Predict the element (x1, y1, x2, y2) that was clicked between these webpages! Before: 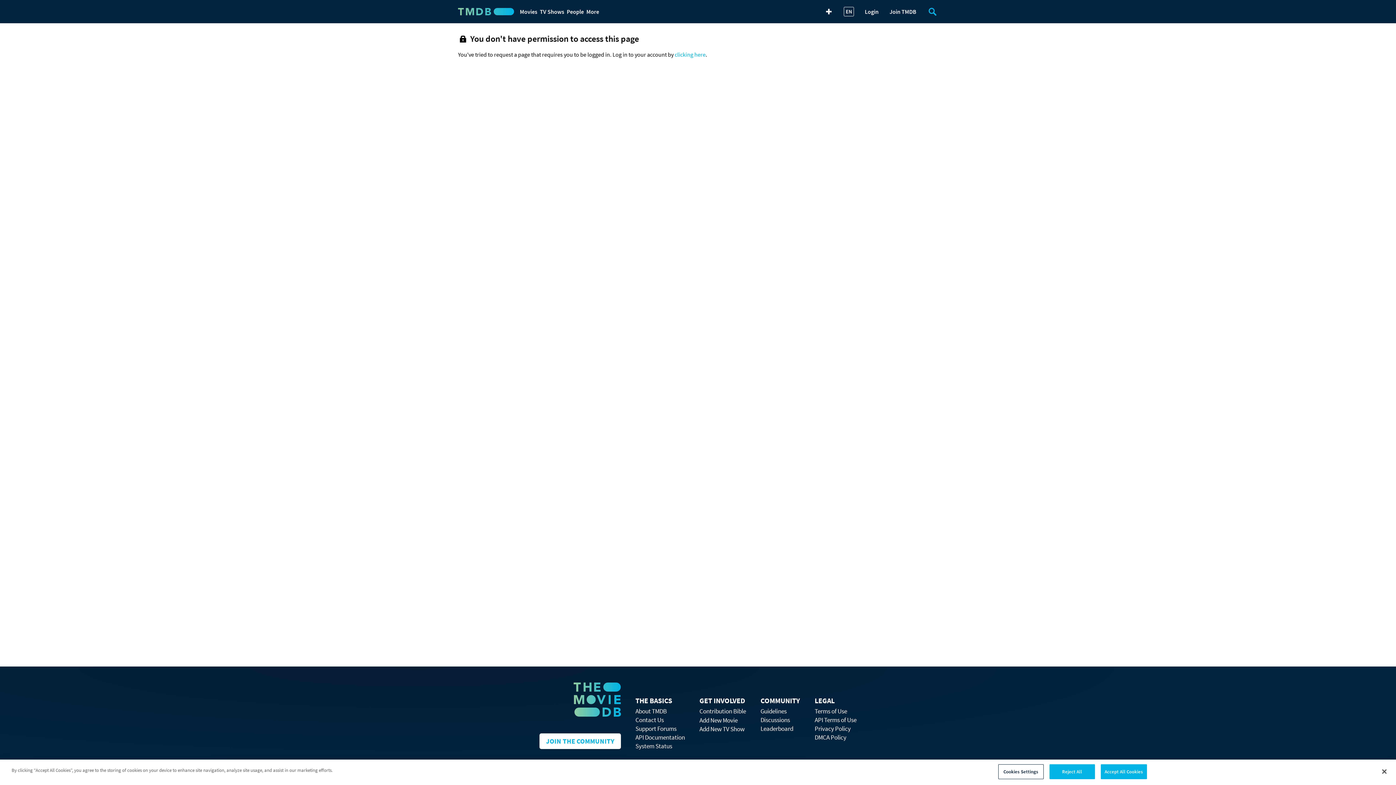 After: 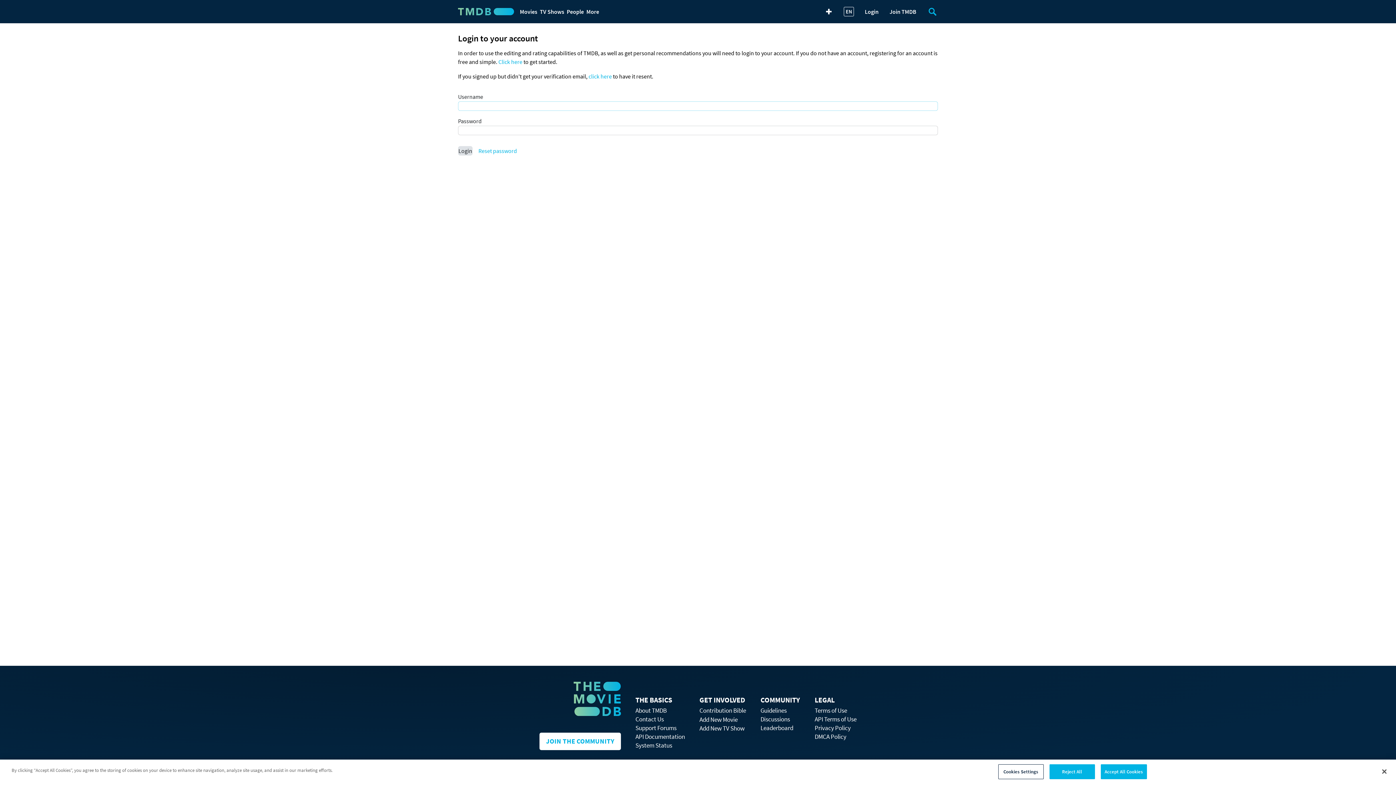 Action: bbox: (865, 8, 878, 15) label: Login